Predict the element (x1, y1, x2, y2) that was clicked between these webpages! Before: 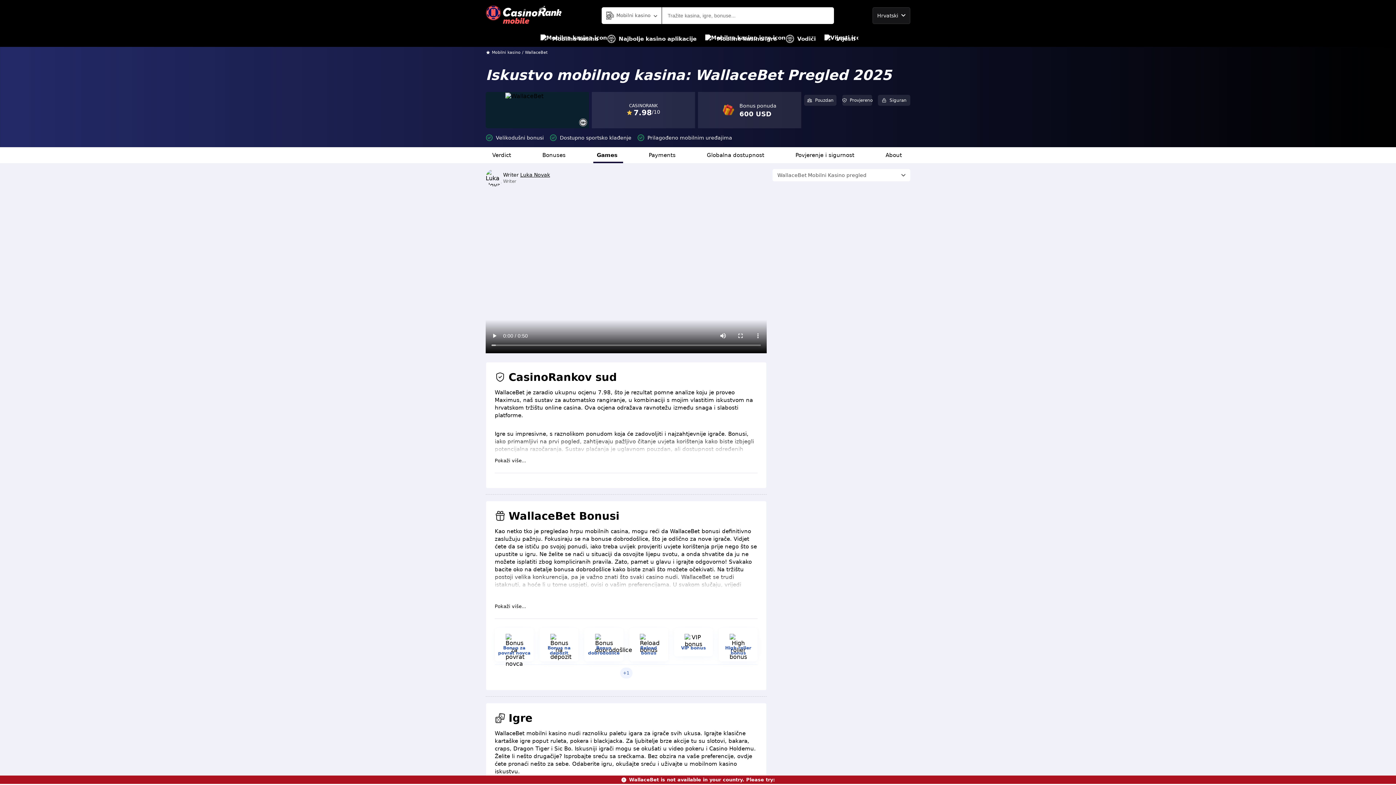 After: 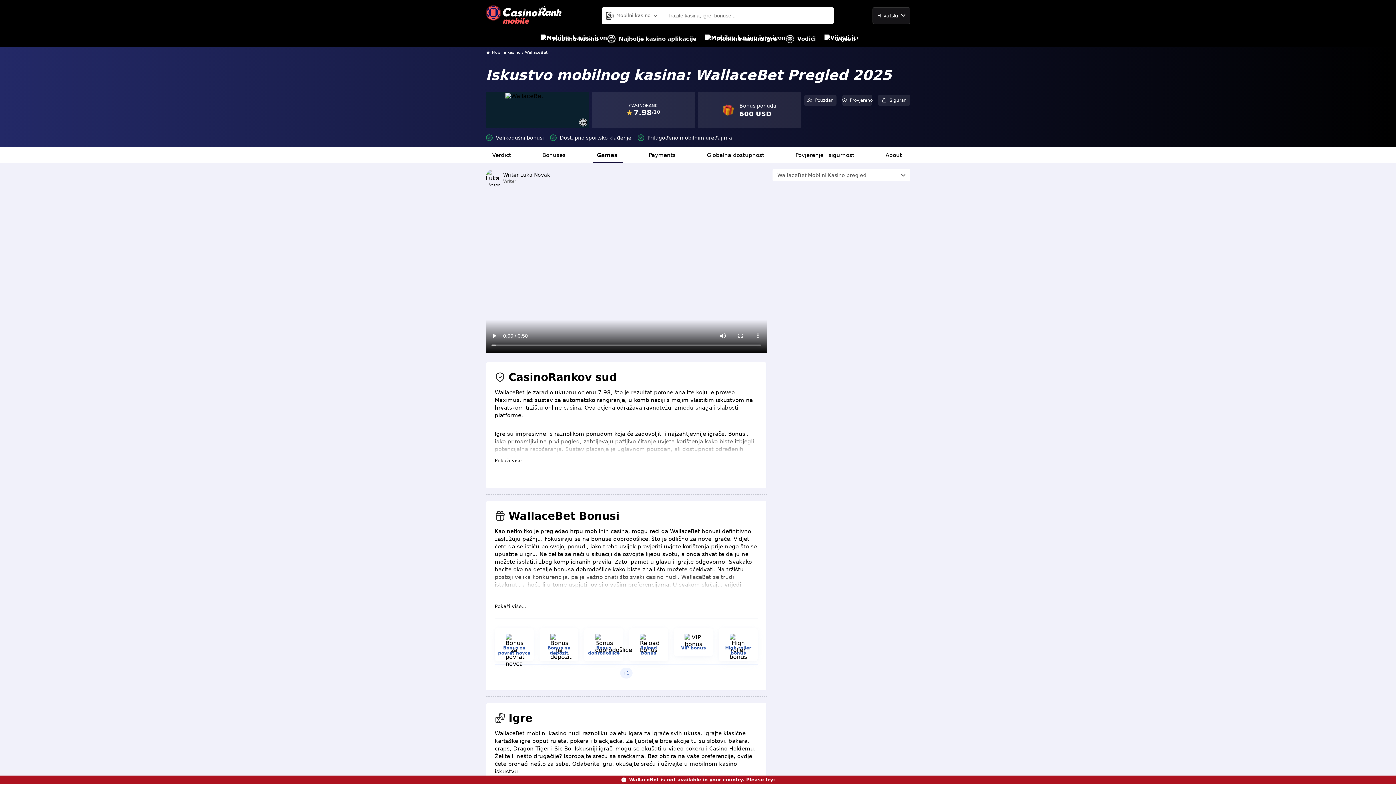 Action: label: Reload bonus bbox: (632, 645, 665, 655)